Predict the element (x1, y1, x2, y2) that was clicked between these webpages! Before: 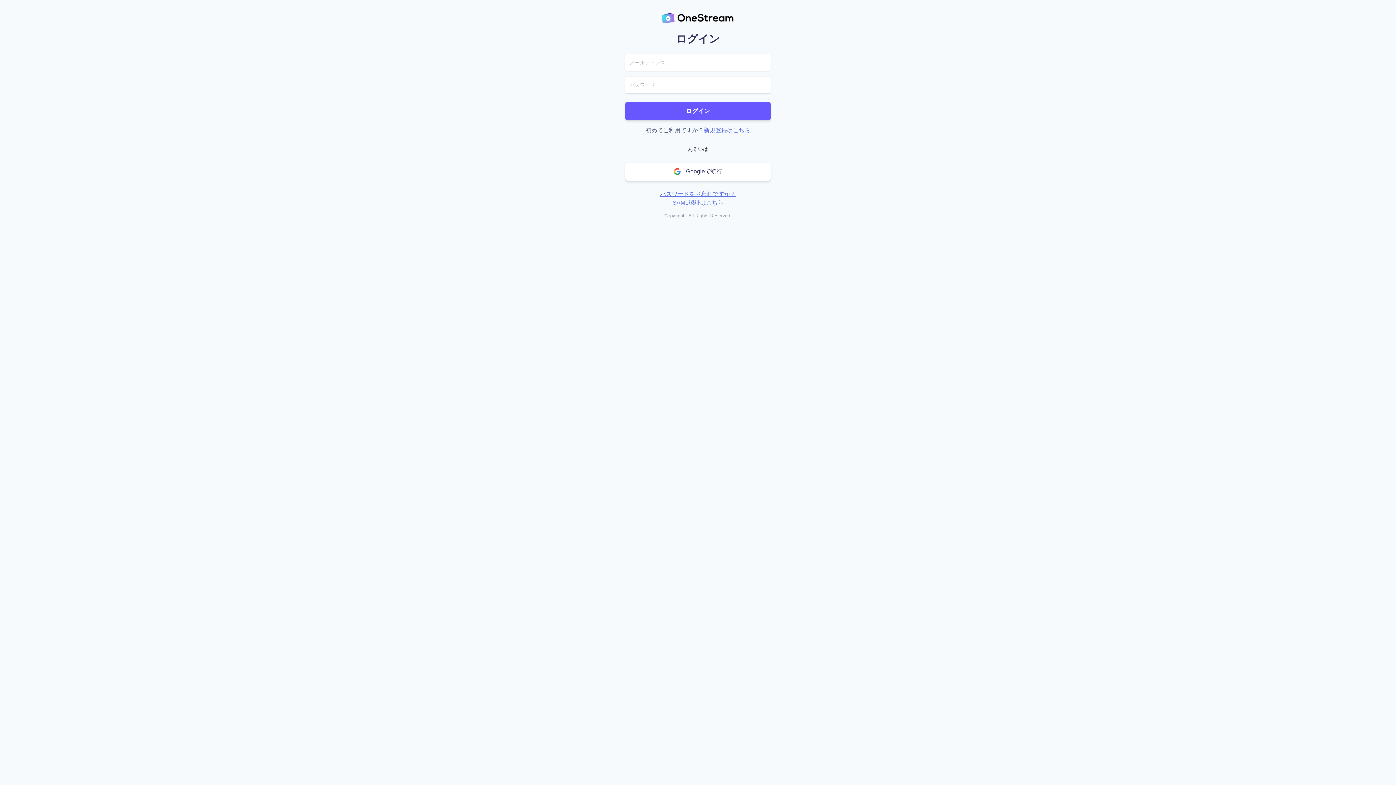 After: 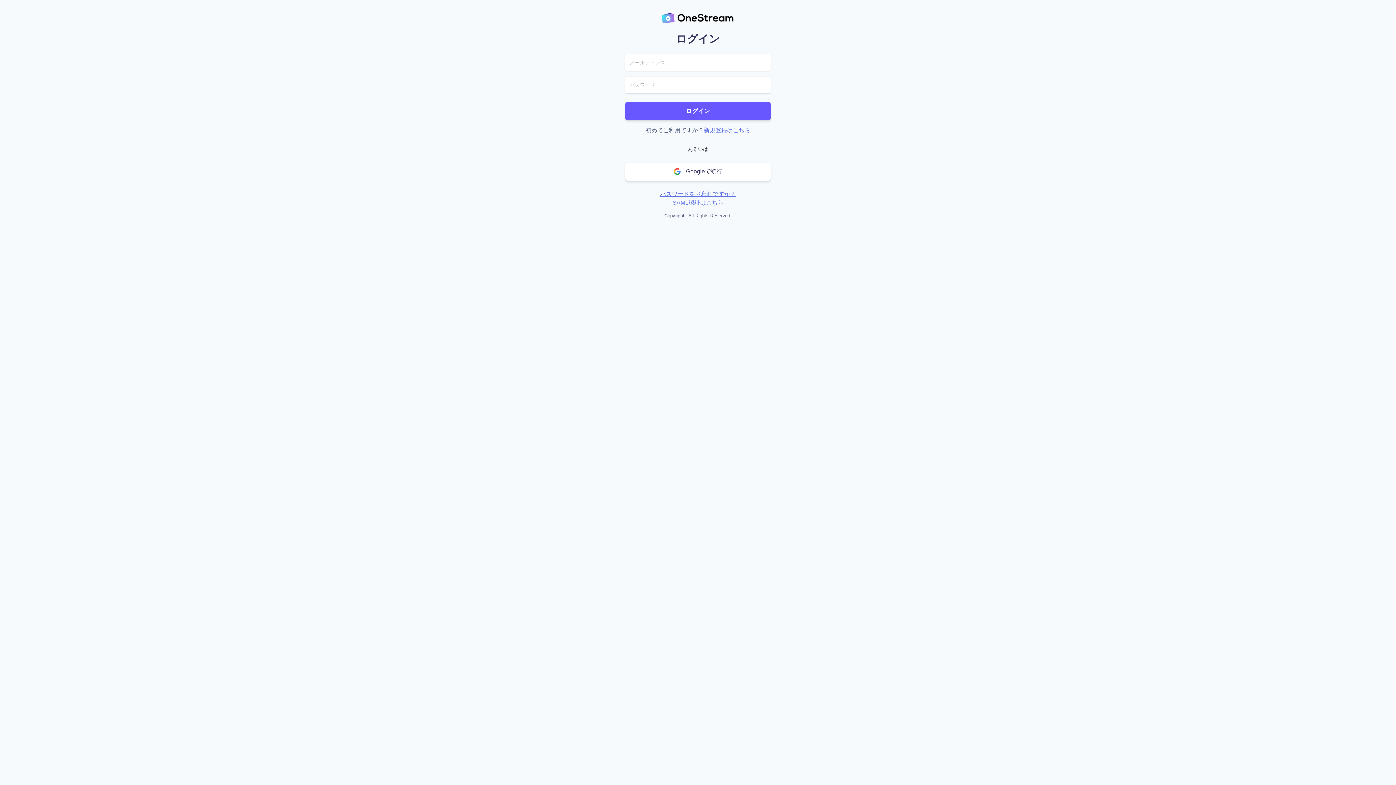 Action: bbox: (660, 210, 736, 220) label: Copyright . All Rights Reserved.